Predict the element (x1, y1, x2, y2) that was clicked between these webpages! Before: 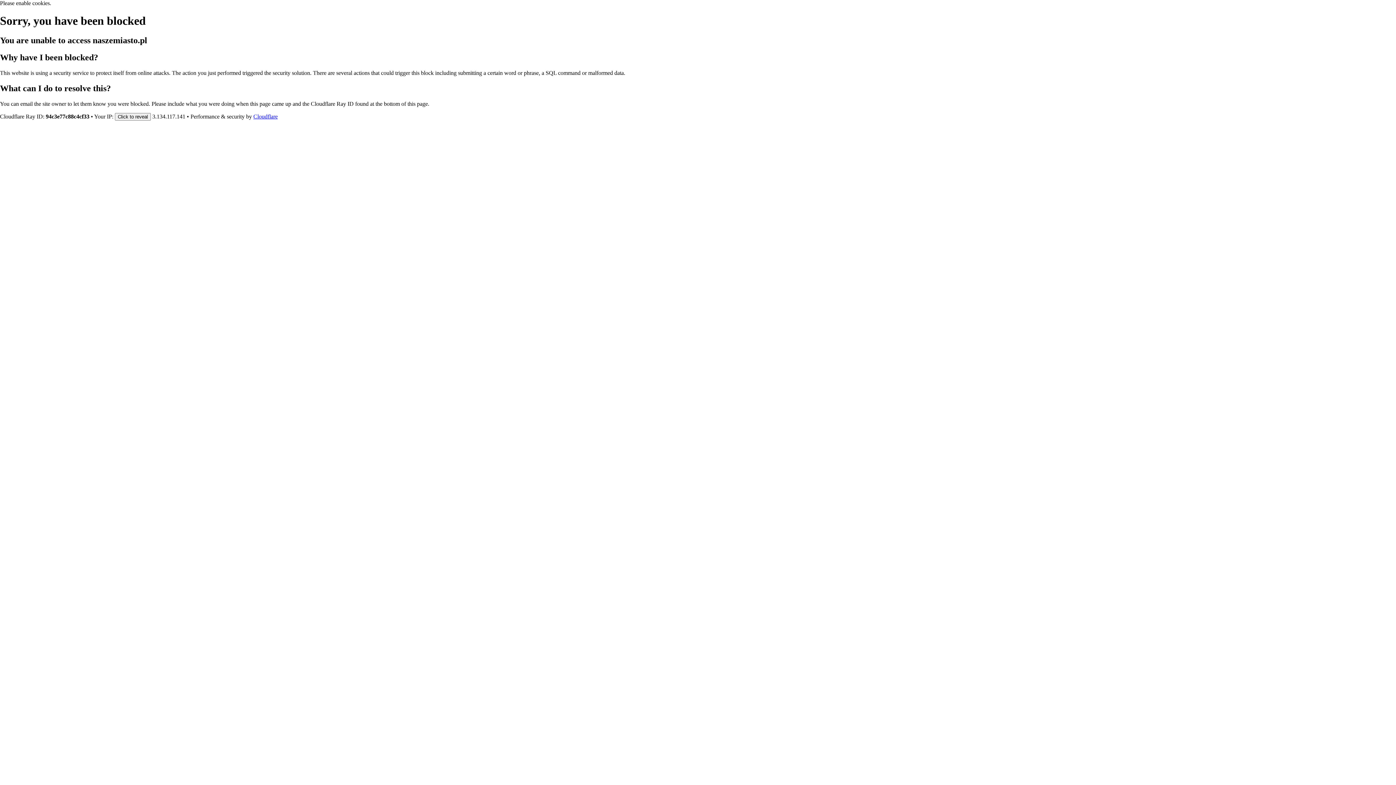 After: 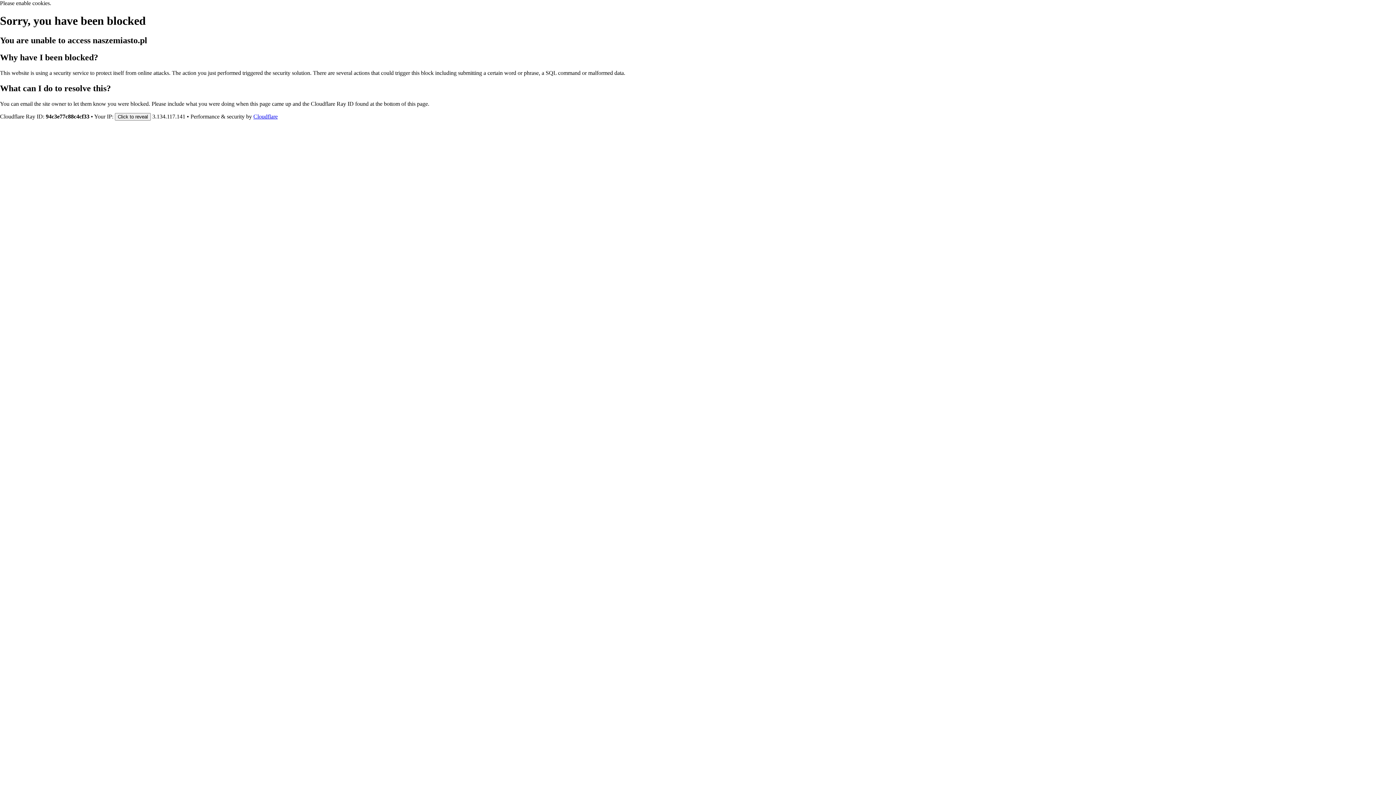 Action: label: Cloudflare bbox: (253, 113, 277, 119)